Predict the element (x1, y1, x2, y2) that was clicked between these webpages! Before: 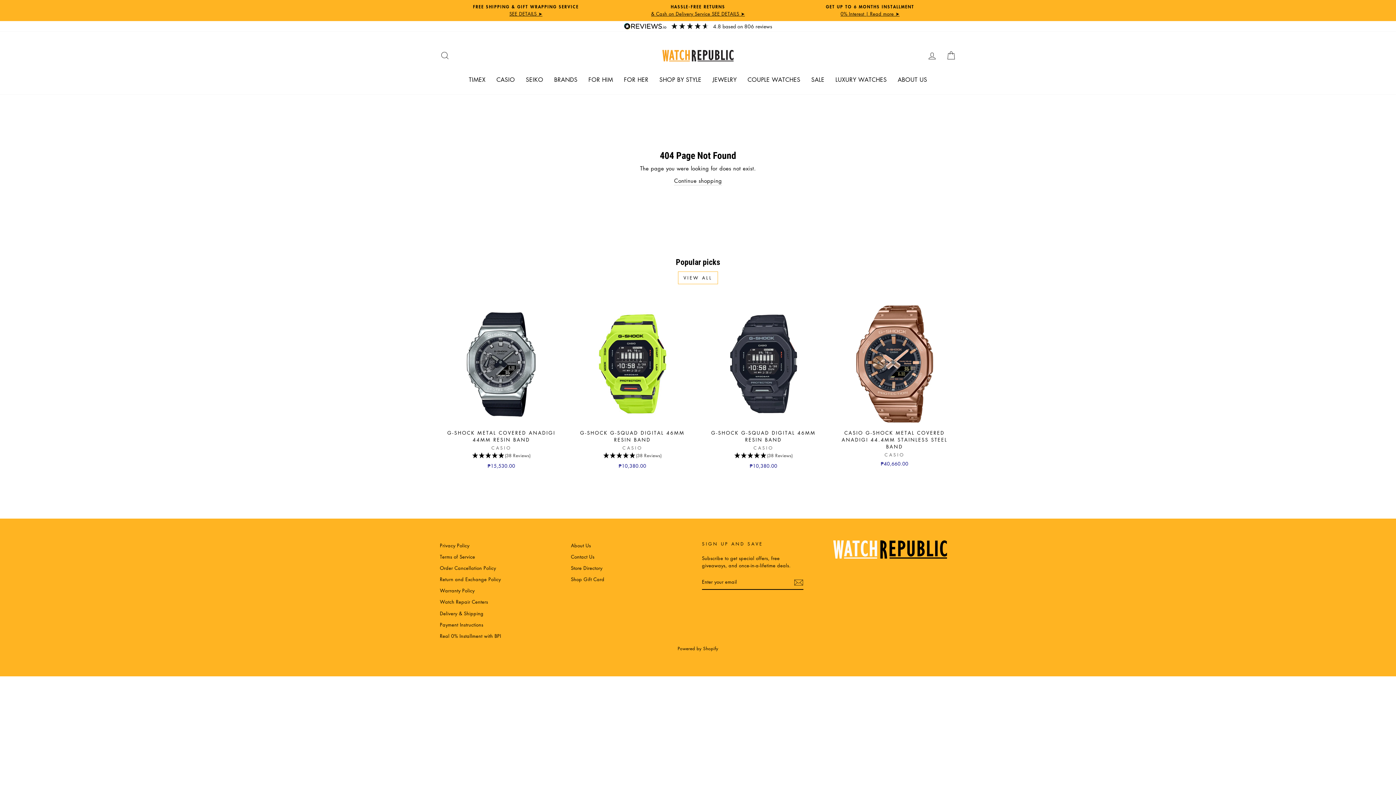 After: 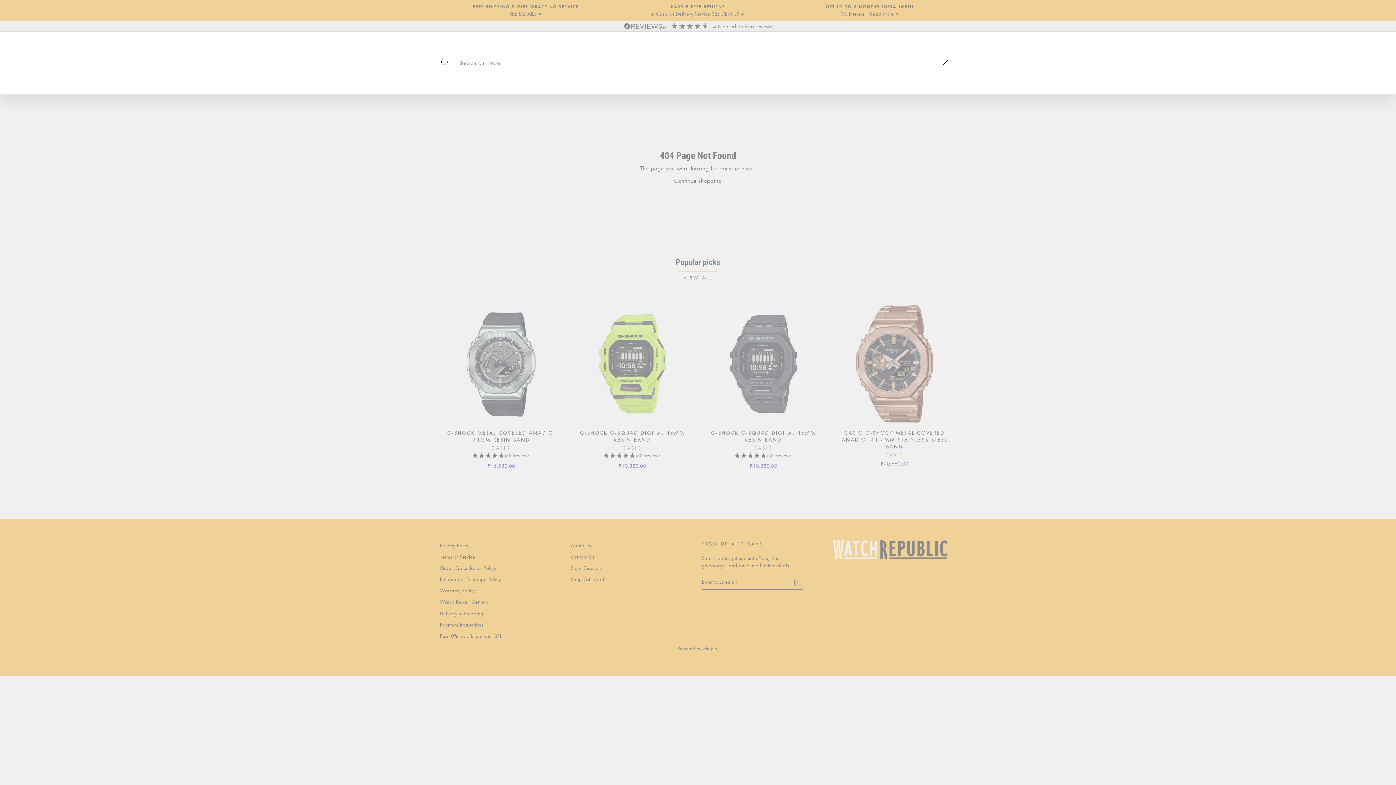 Action: label: Search bbox: (435, 47, 454, 63)